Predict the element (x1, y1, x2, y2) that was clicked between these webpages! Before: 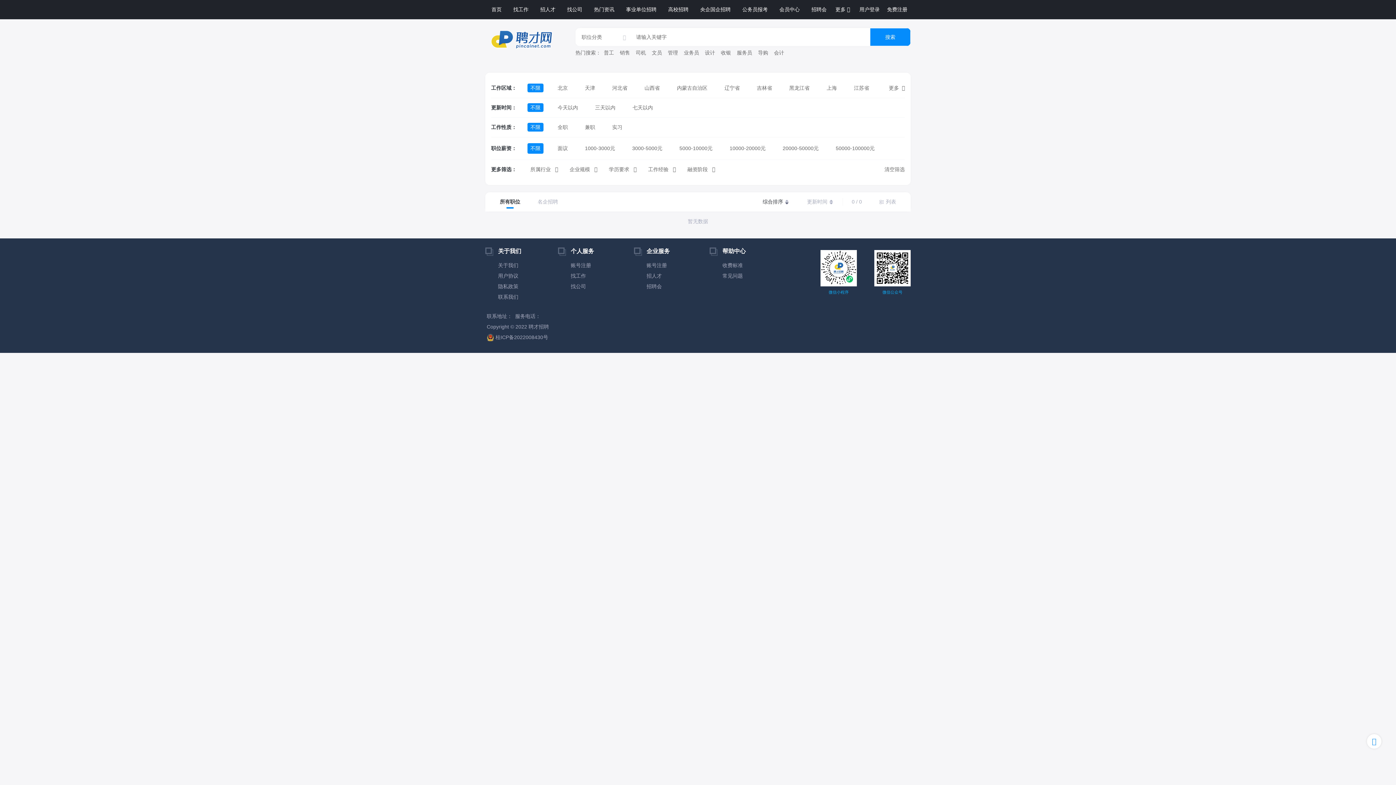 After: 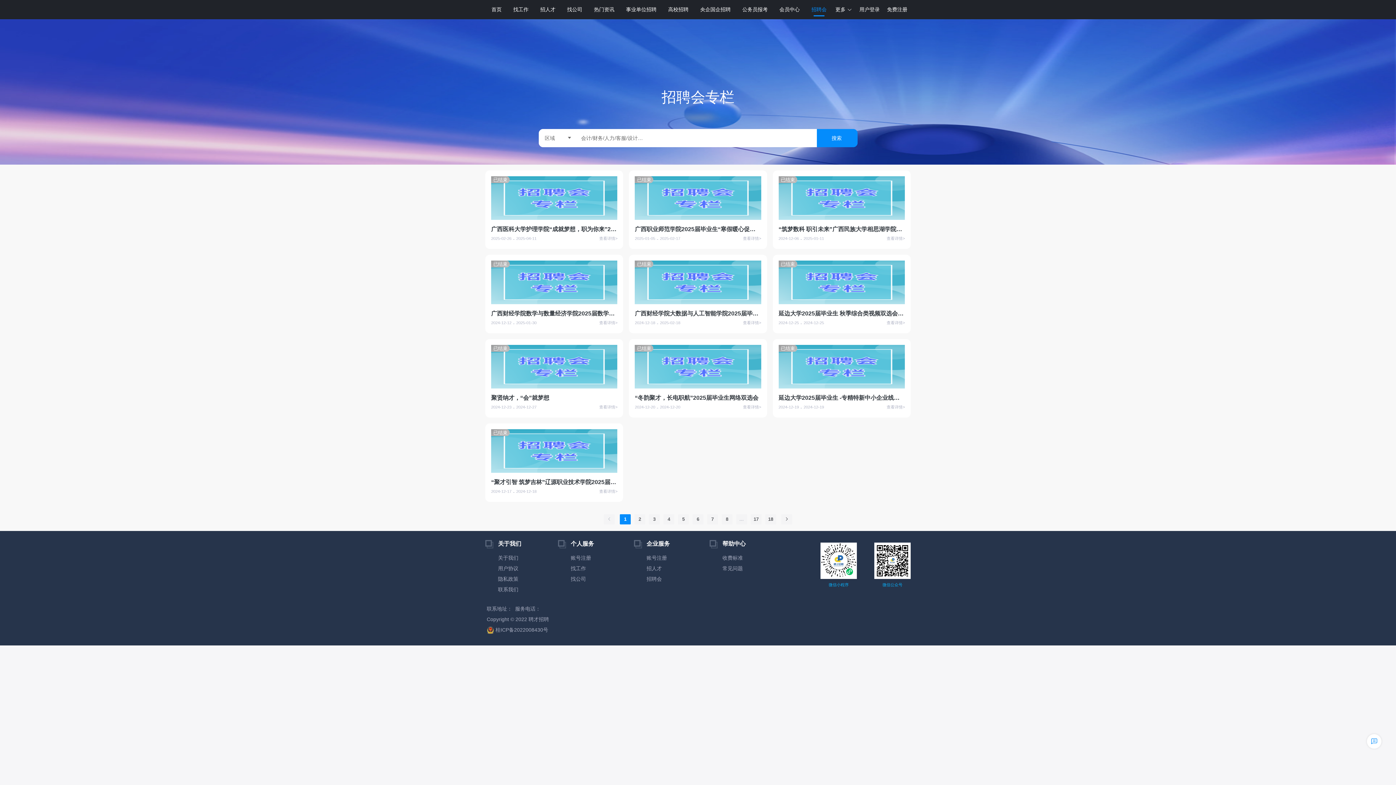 Action: bbox: (646, 283, 662, 289) label: 招聘会